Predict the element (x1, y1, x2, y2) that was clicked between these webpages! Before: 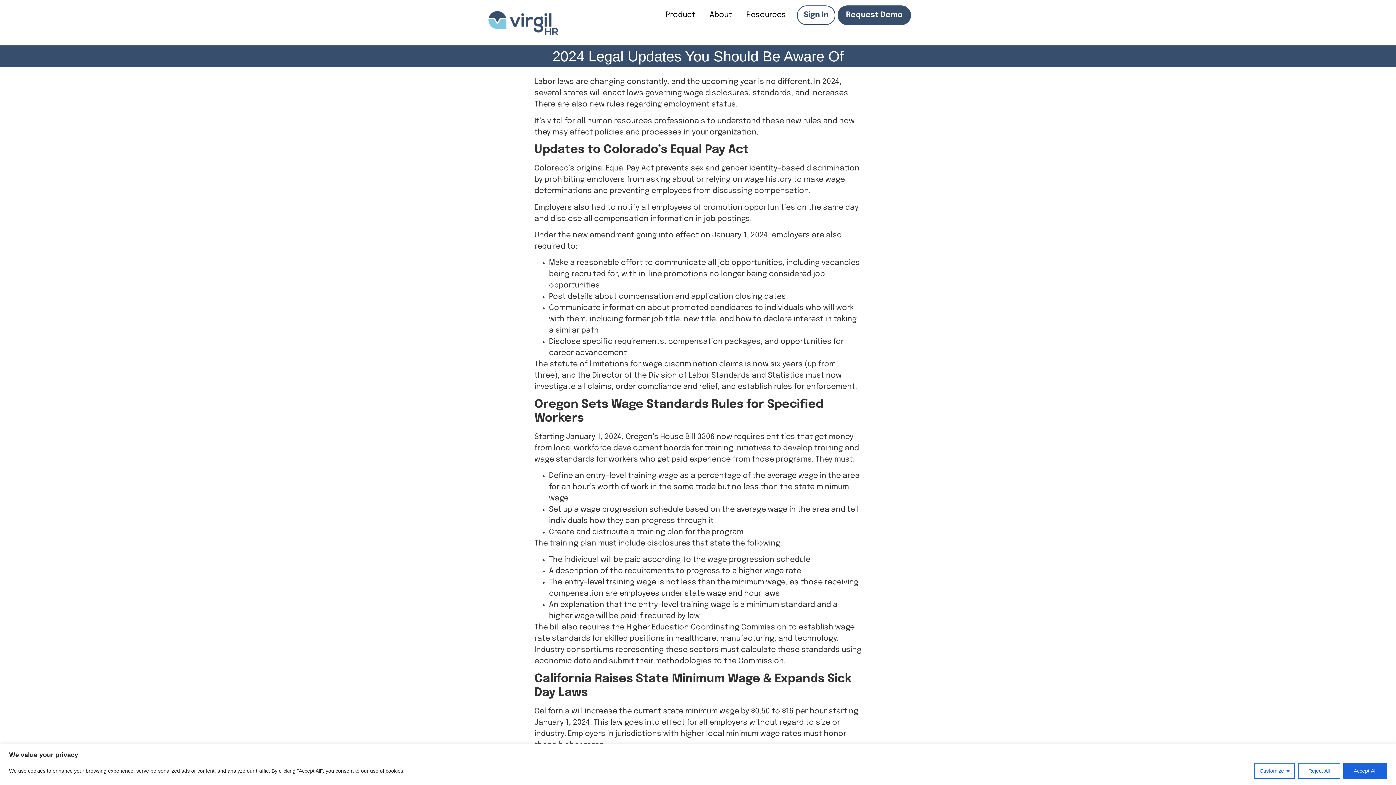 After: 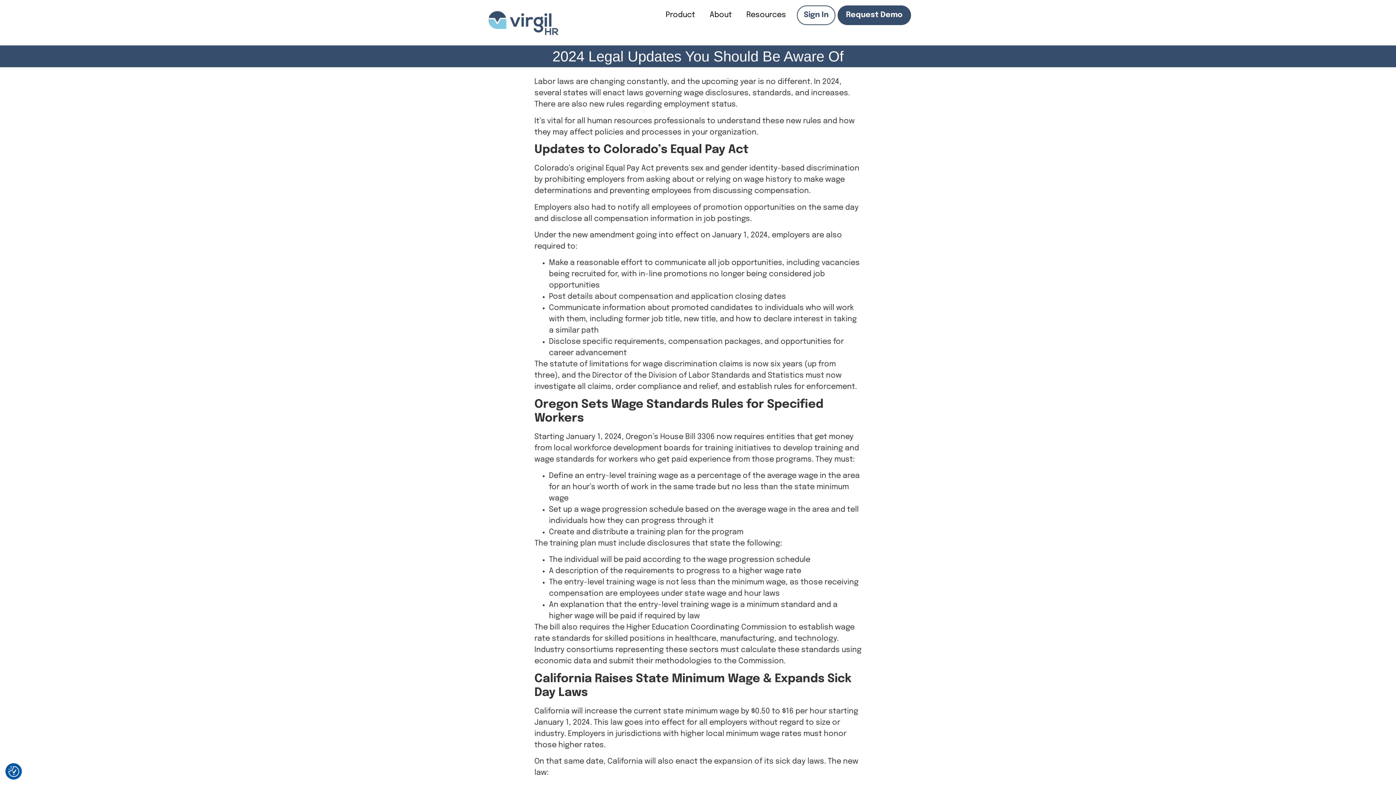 Action: bbox: (1298, 763, 1340, 779) label: Reject All